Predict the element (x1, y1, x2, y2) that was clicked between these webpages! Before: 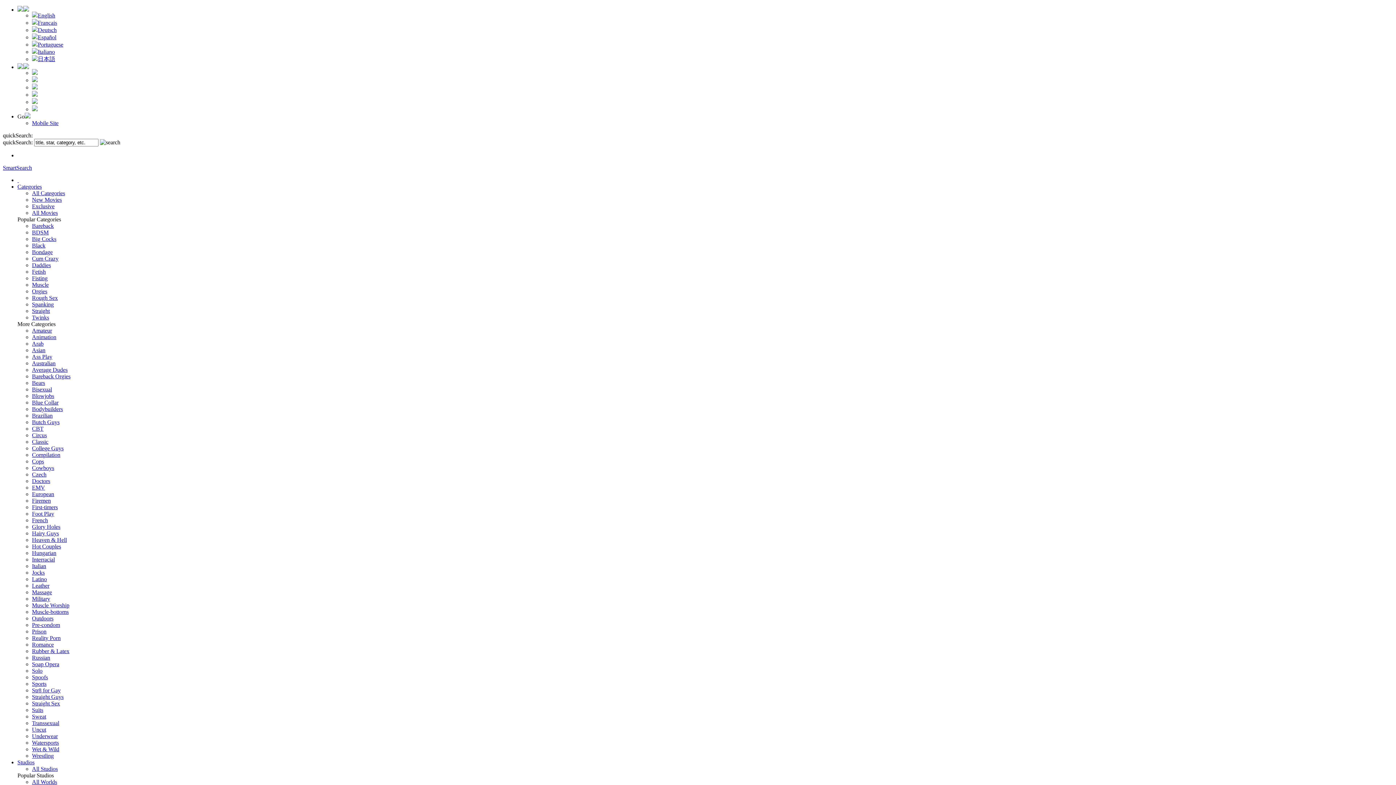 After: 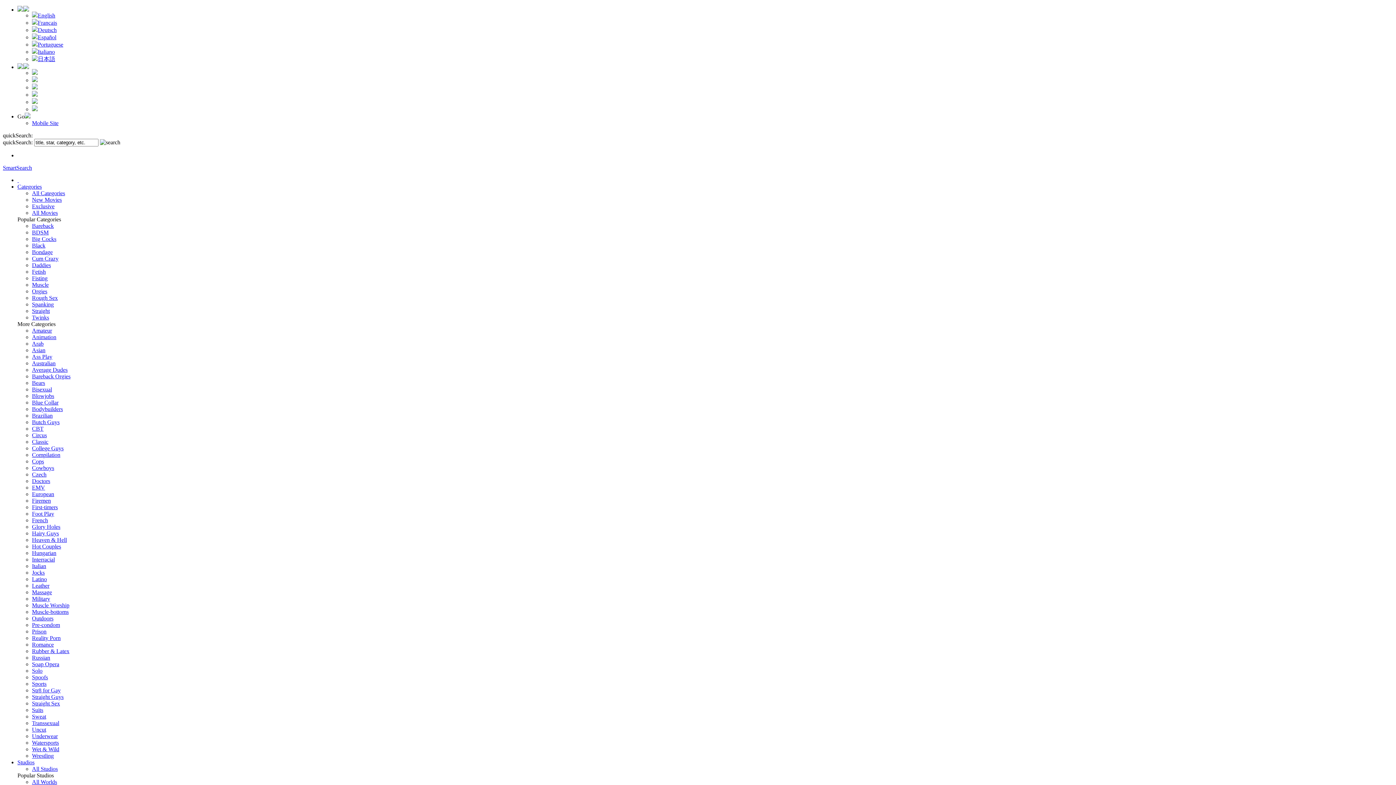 Action: bbox: (32, 635, 60, 641) label: Reality Porn